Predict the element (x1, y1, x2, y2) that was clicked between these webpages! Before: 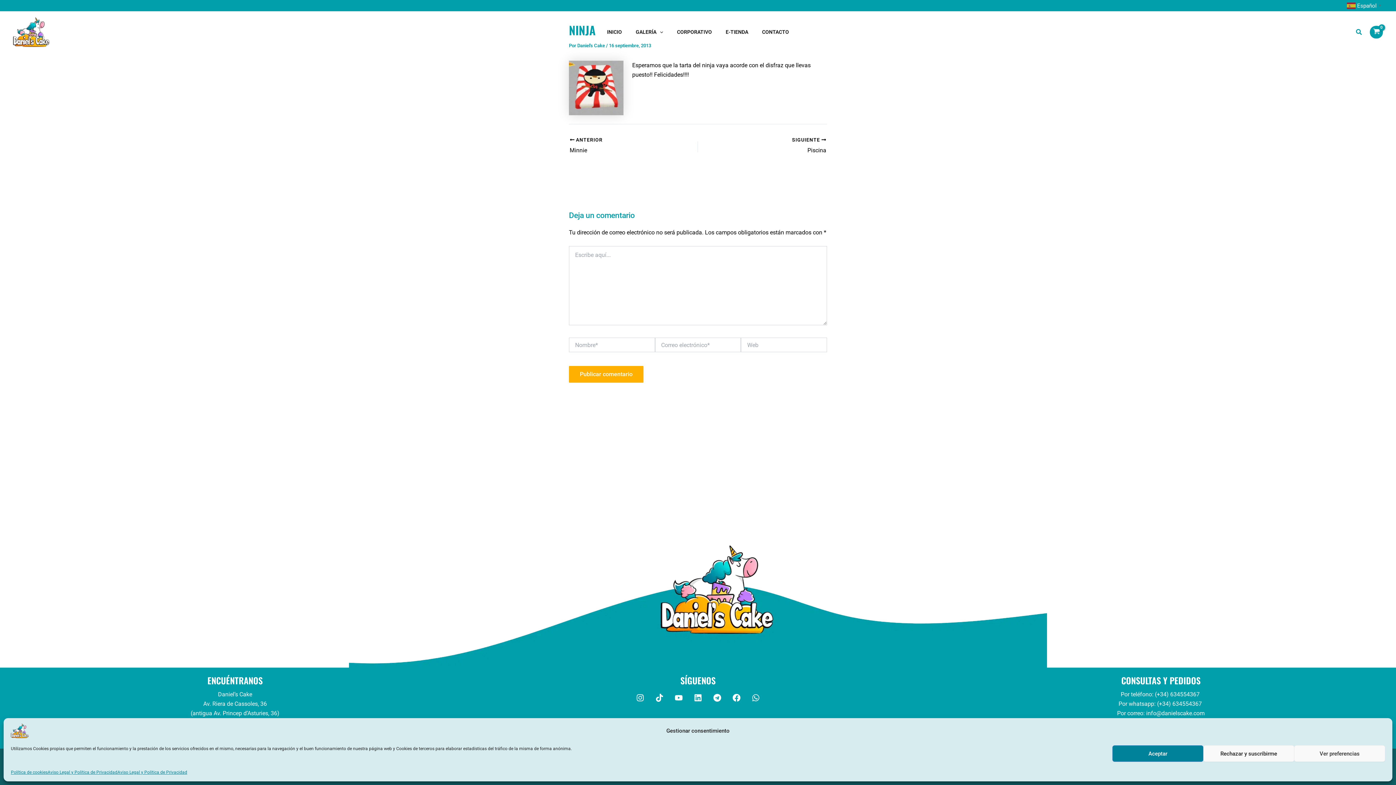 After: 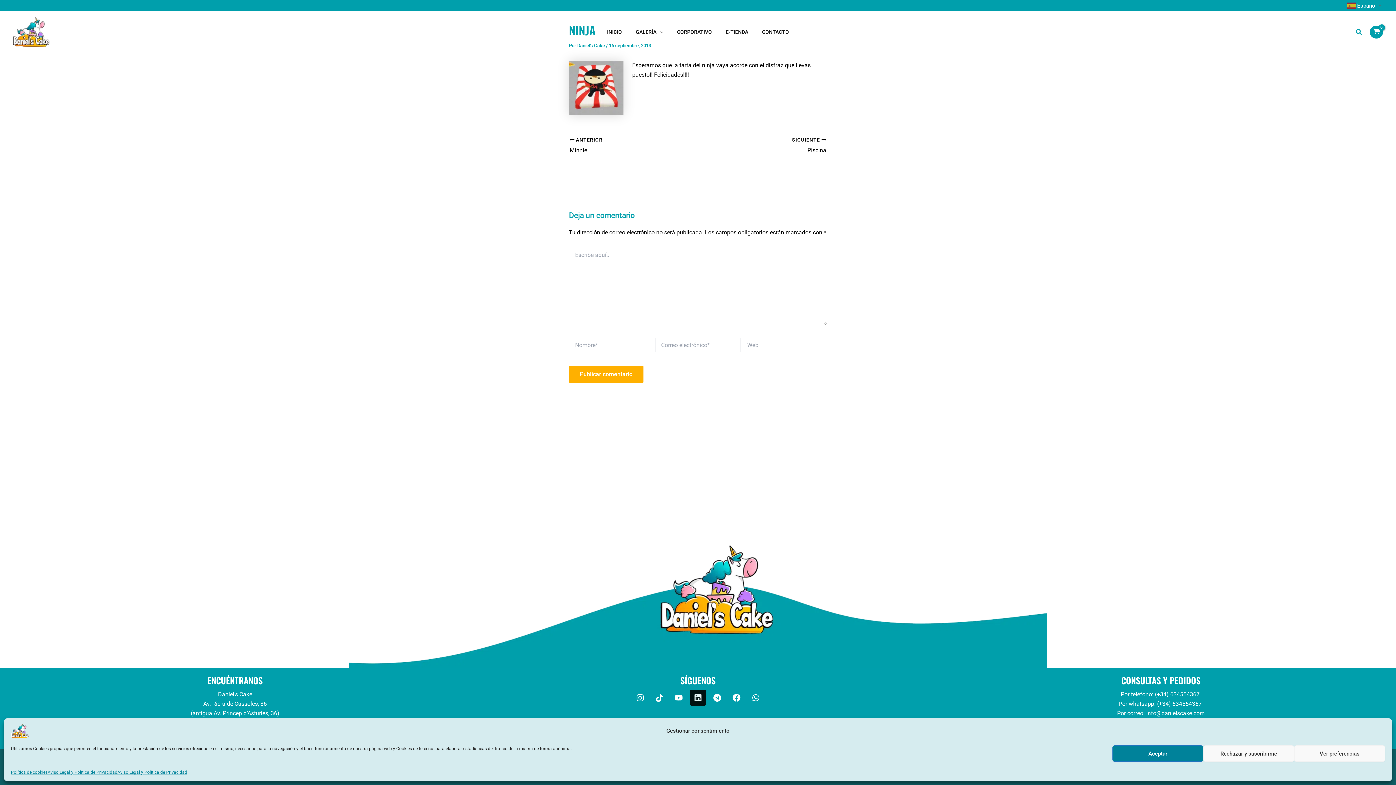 Action: bbox: (690, 690, 706, 706) label: Linkedin